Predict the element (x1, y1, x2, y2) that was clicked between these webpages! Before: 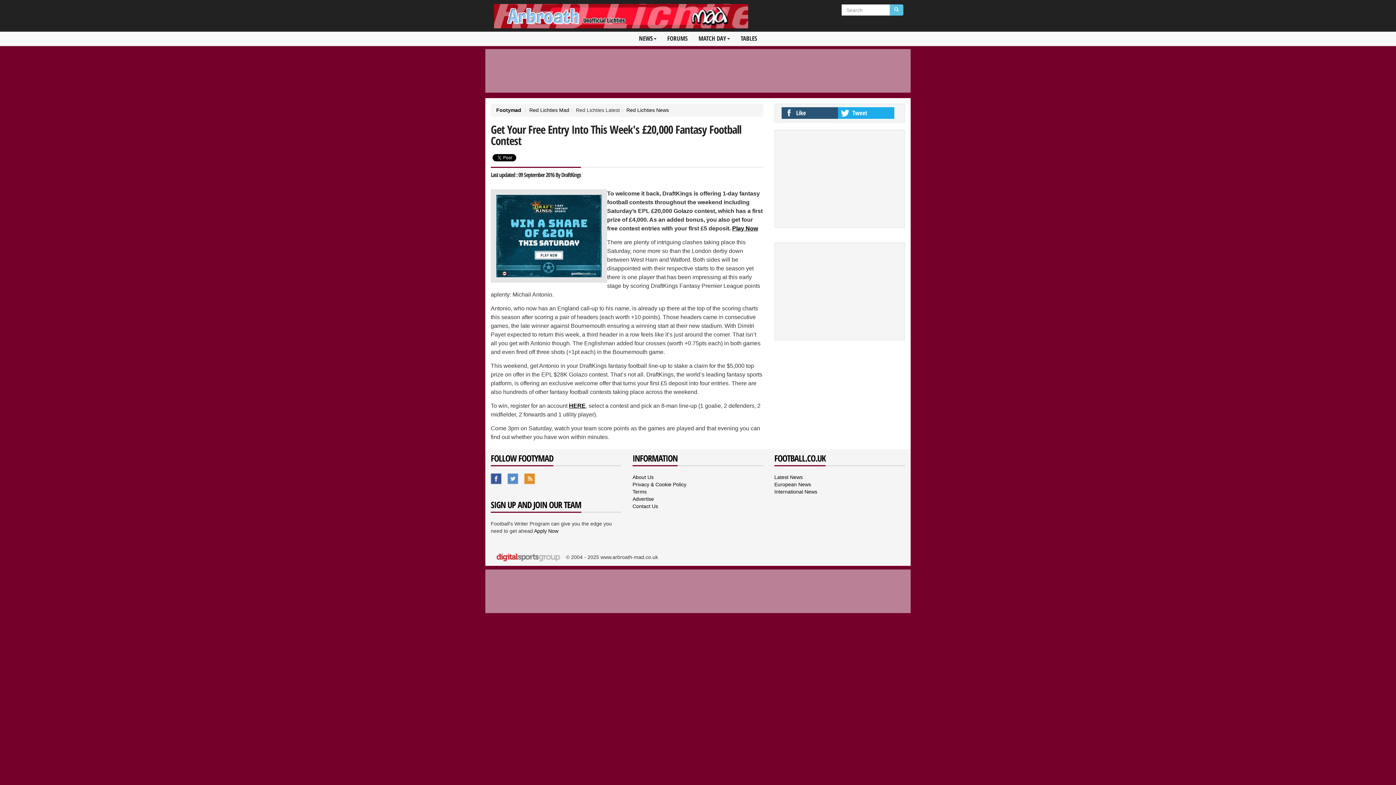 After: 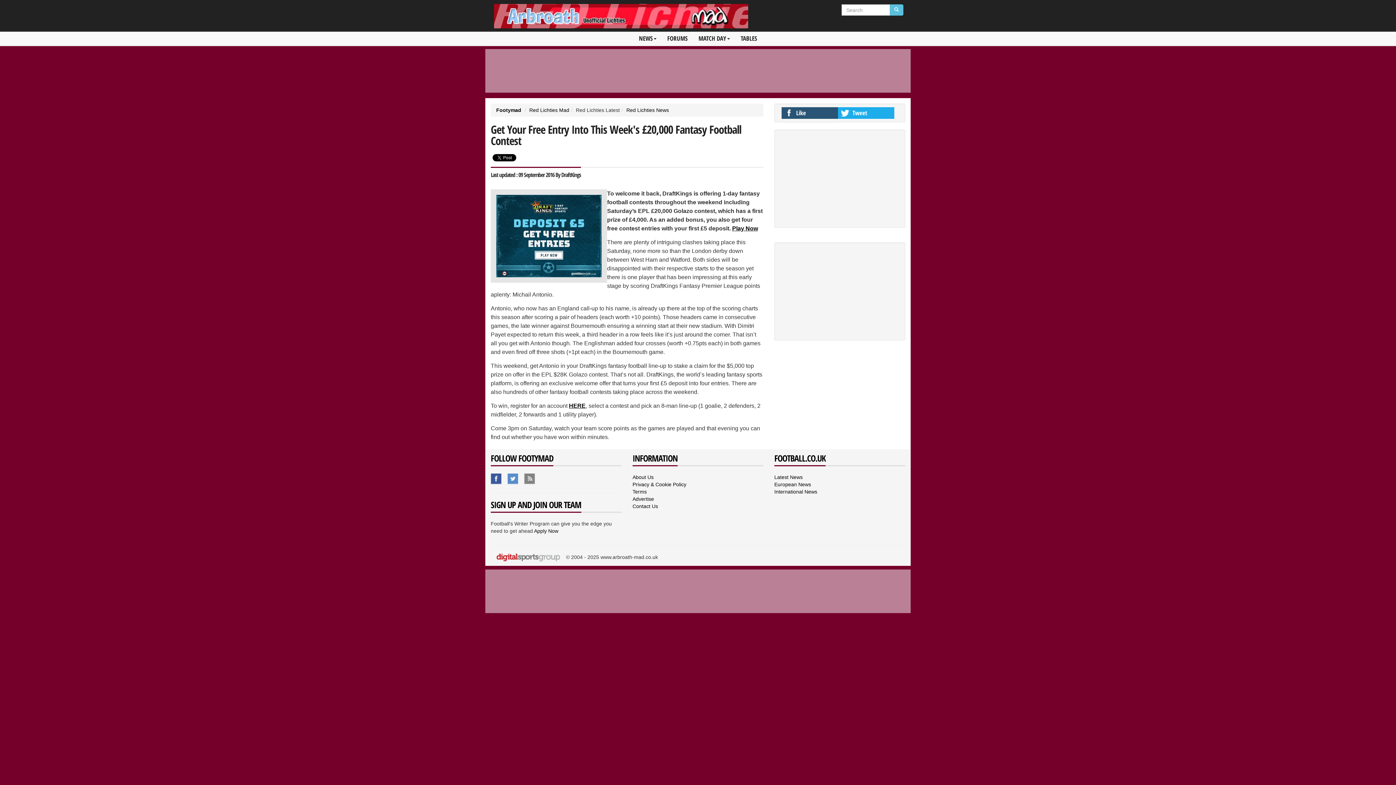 Action: label: Footymad's RSS Feed bbox: (524, 473, 536, 484)